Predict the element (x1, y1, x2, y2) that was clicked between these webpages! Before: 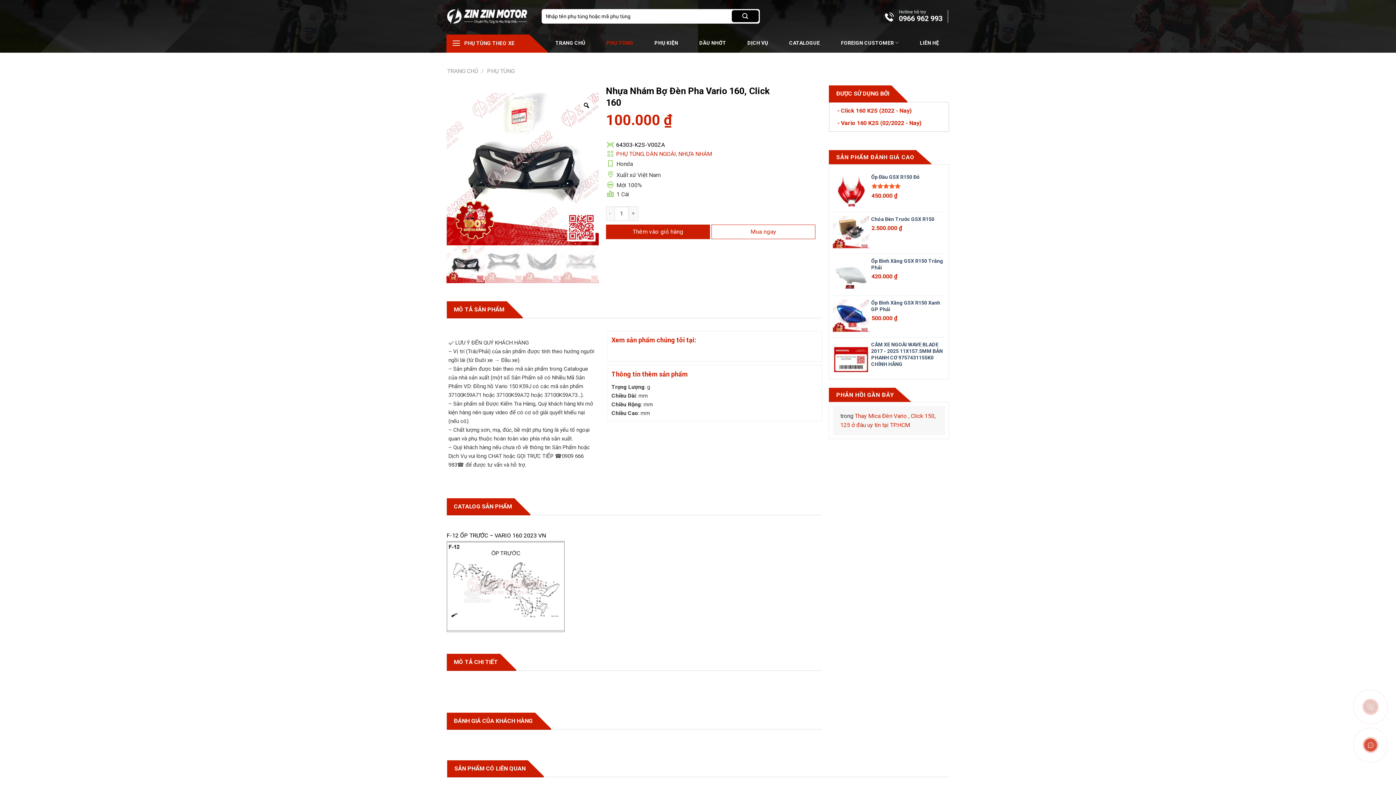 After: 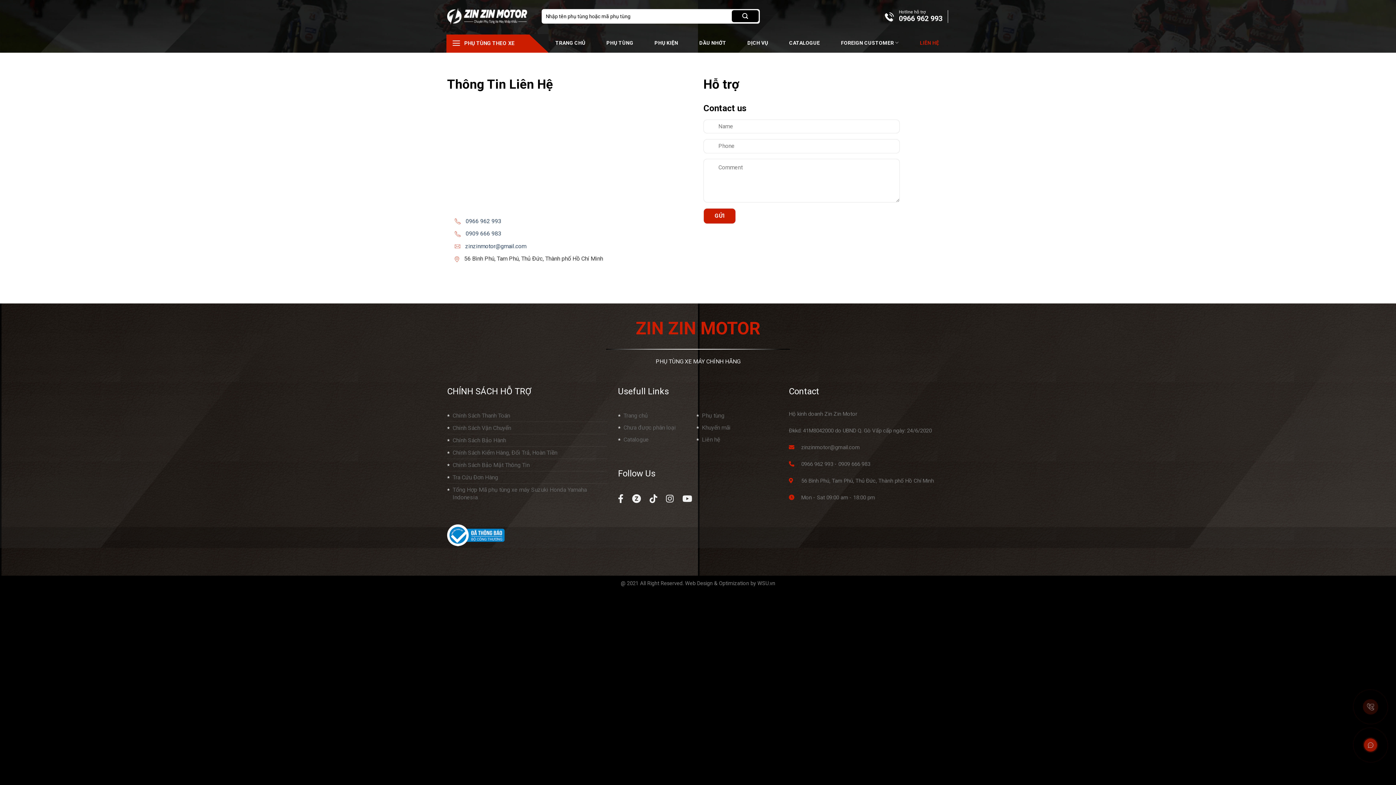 Action: bbox: (920, 36, 939, 49) label: LIÊN HỆ